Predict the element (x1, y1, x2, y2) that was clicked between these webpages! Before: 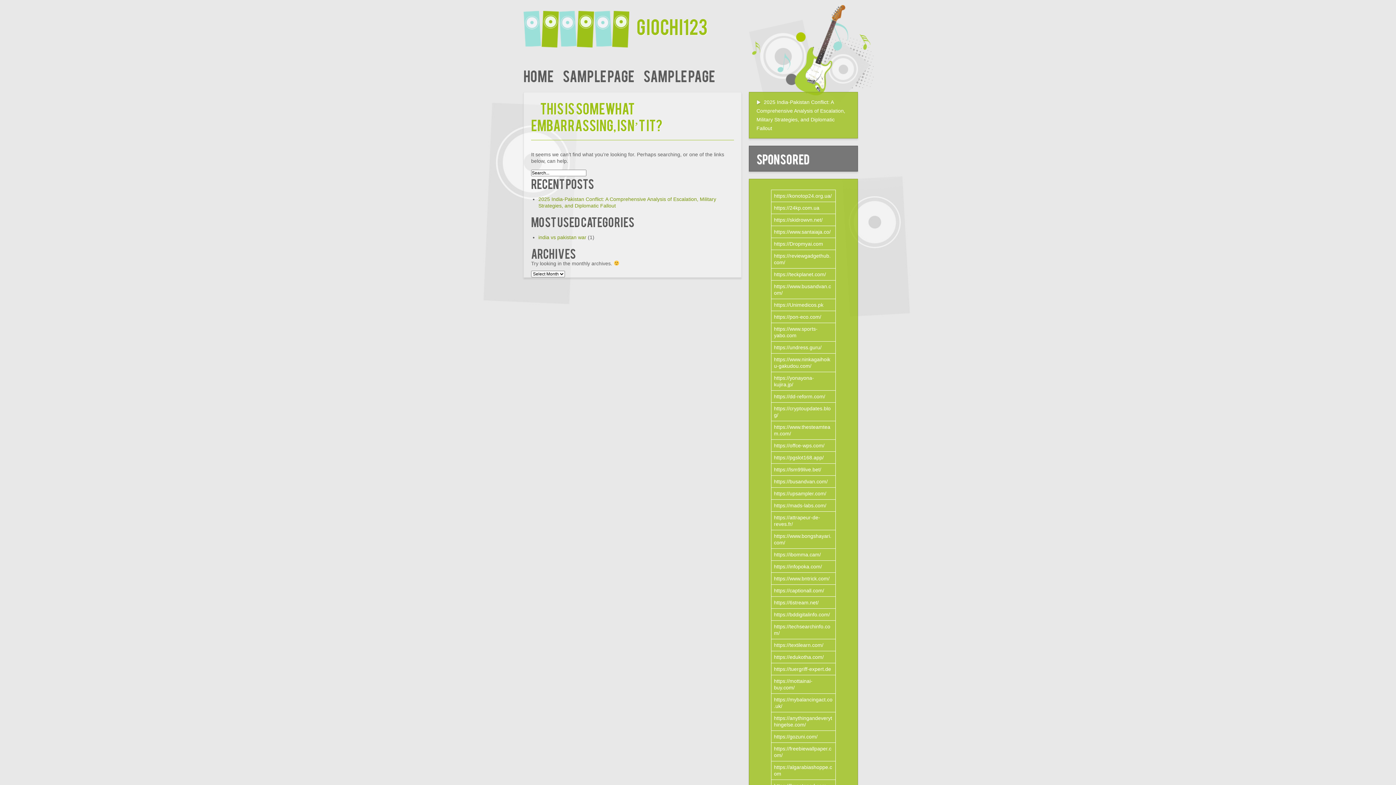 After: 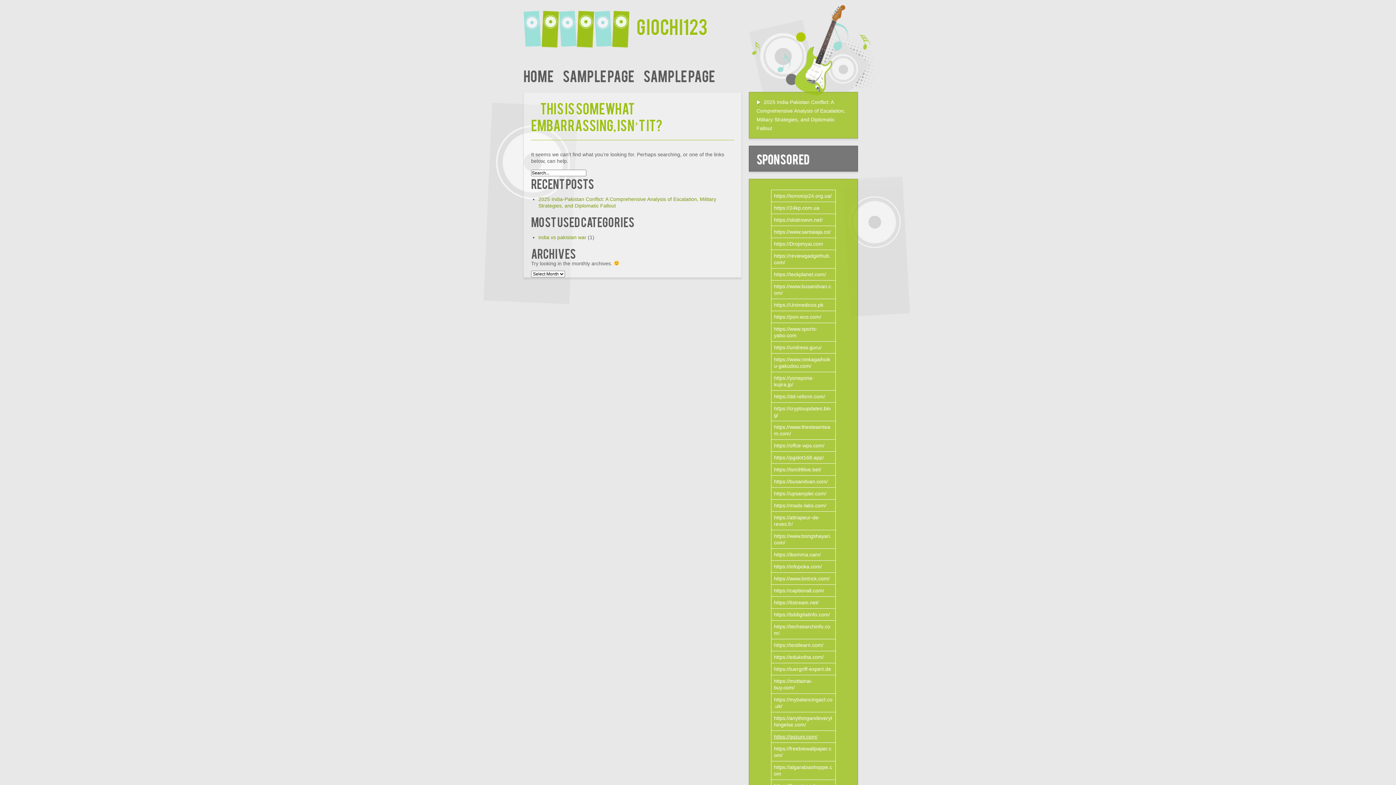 Action: label: https://gozuni.com/ bbox: (774, 734, 817, 740)